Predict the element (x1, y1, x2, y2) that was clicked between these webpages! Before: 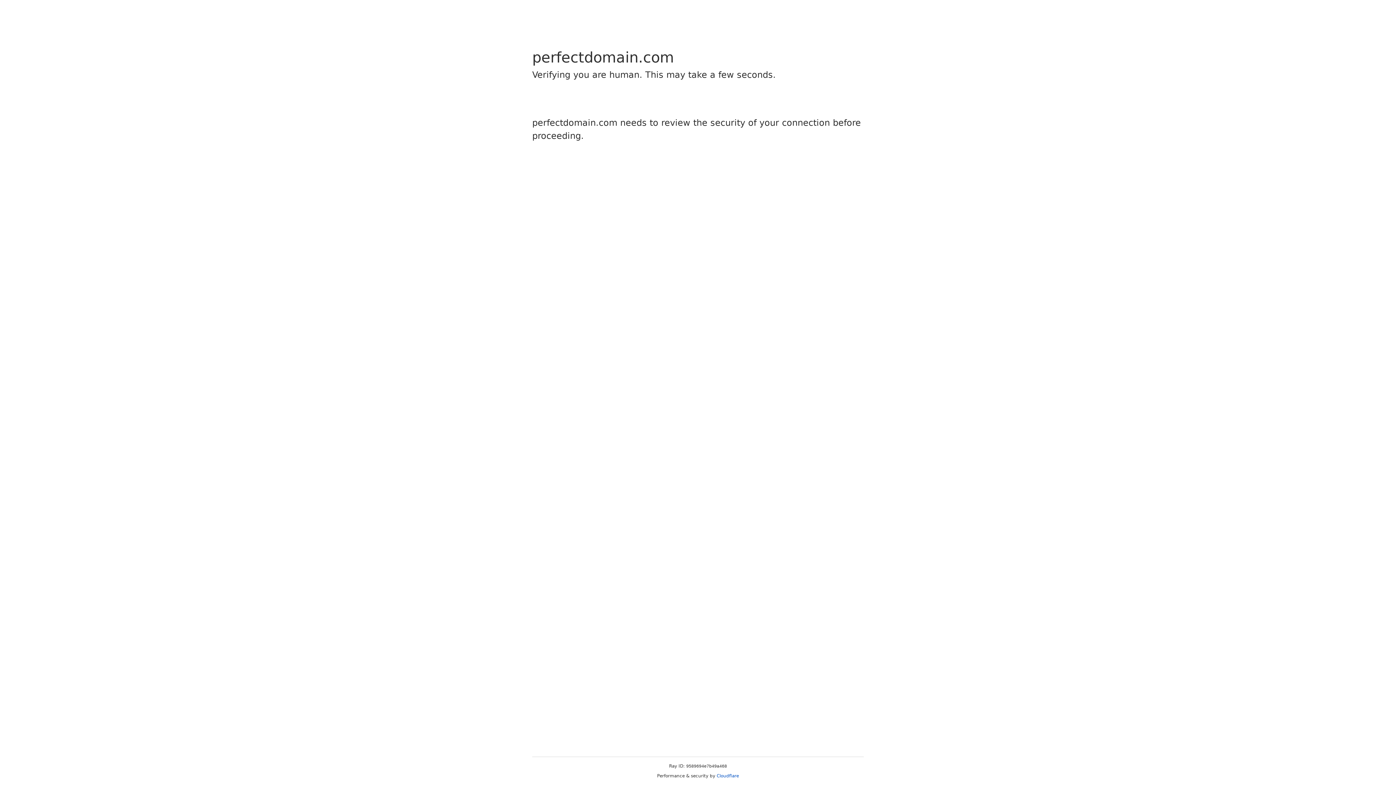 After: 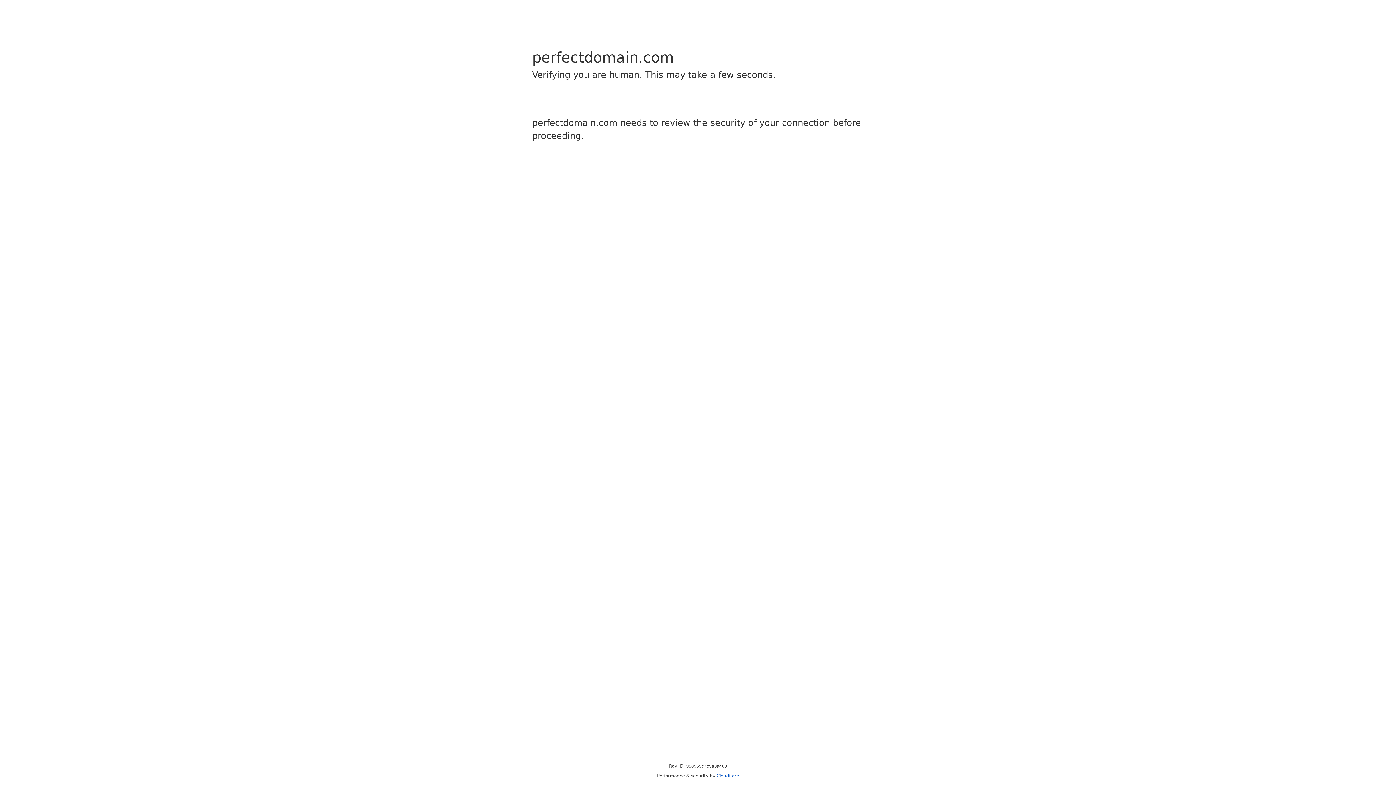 Action: bbox: (716, 773, 739, 778) label: Cloudflare